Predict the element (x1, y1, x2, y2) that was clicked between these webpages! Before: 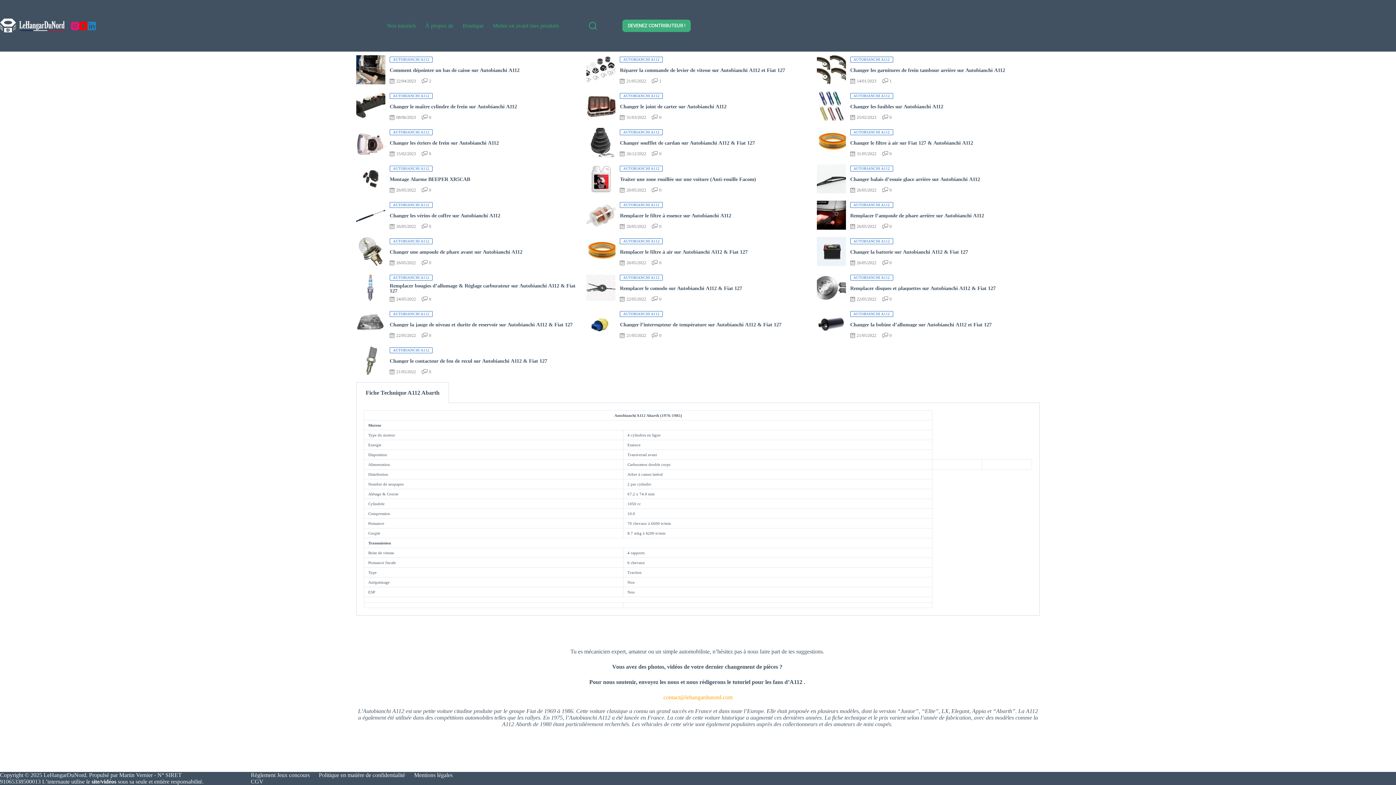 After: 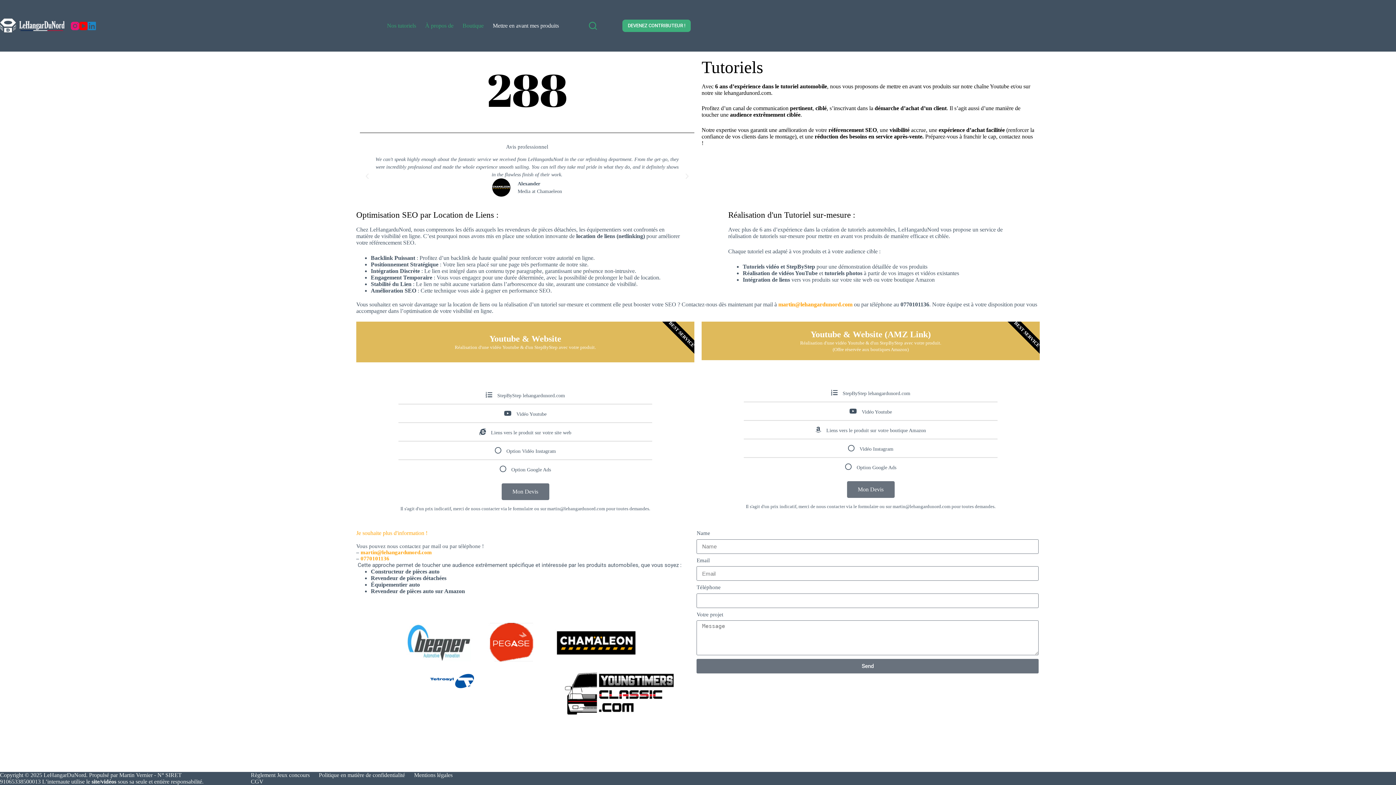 Action: bbox: (488, 22, 563, 29) label: Mettre en avant mes produits